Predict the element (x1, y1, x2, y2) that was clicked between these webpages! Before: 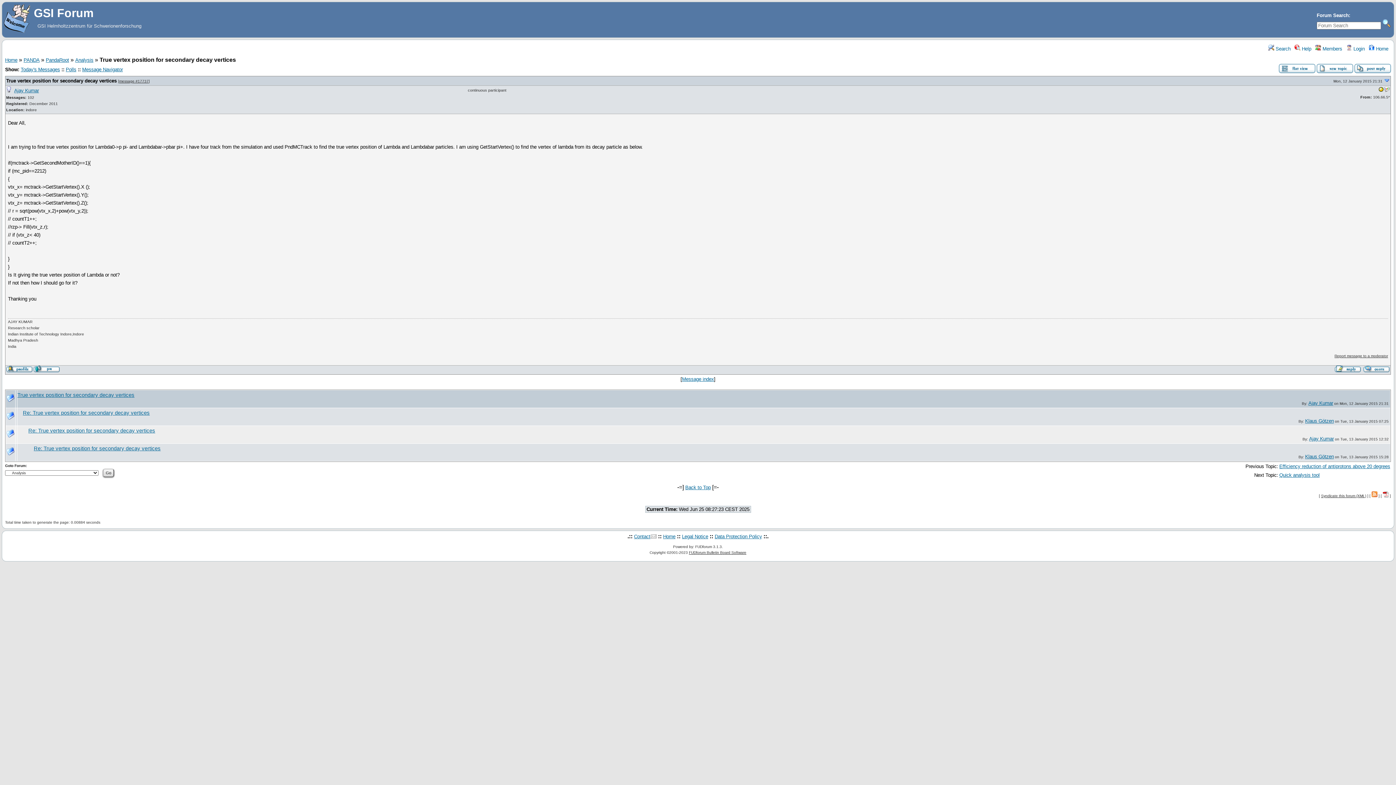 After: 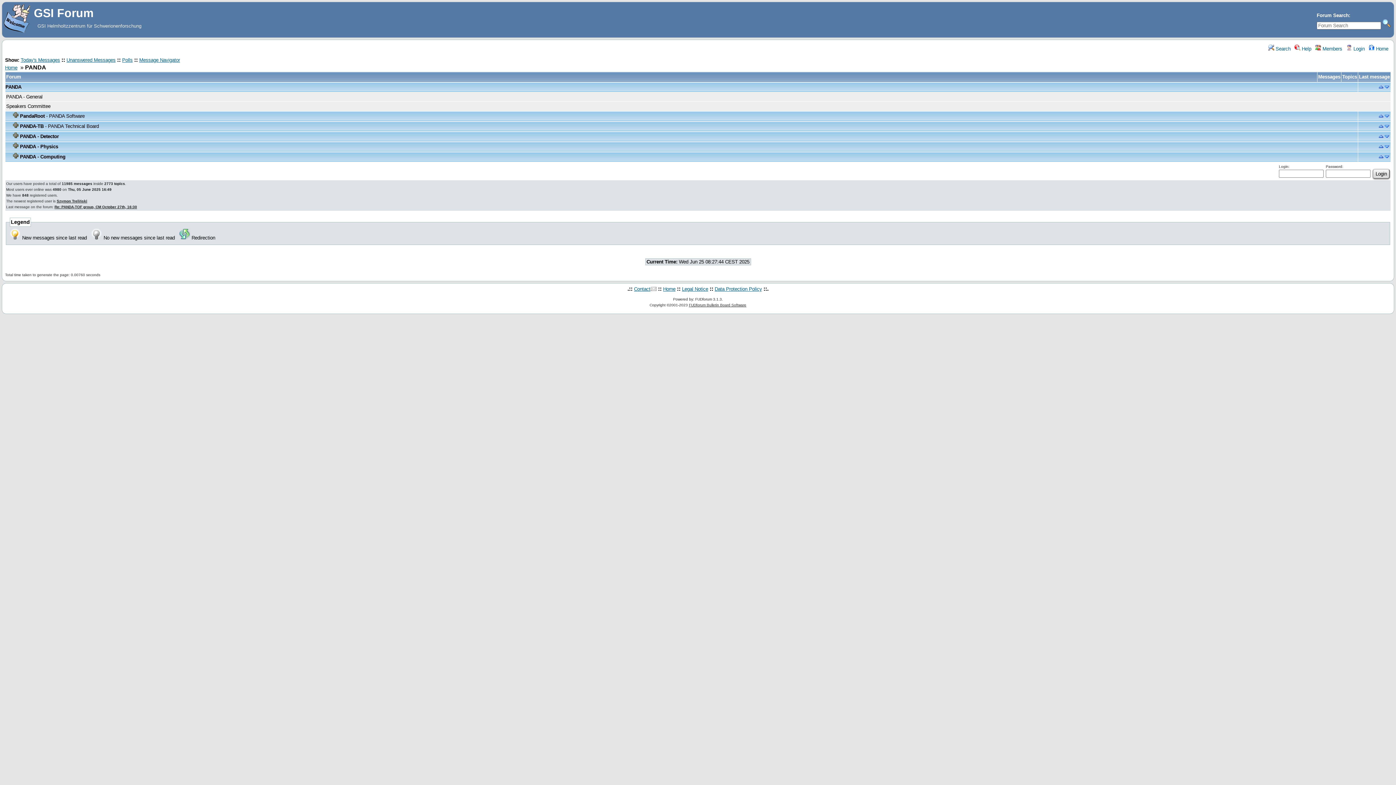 Action: bbox: (23, 57, 39, 62) label: PANDA